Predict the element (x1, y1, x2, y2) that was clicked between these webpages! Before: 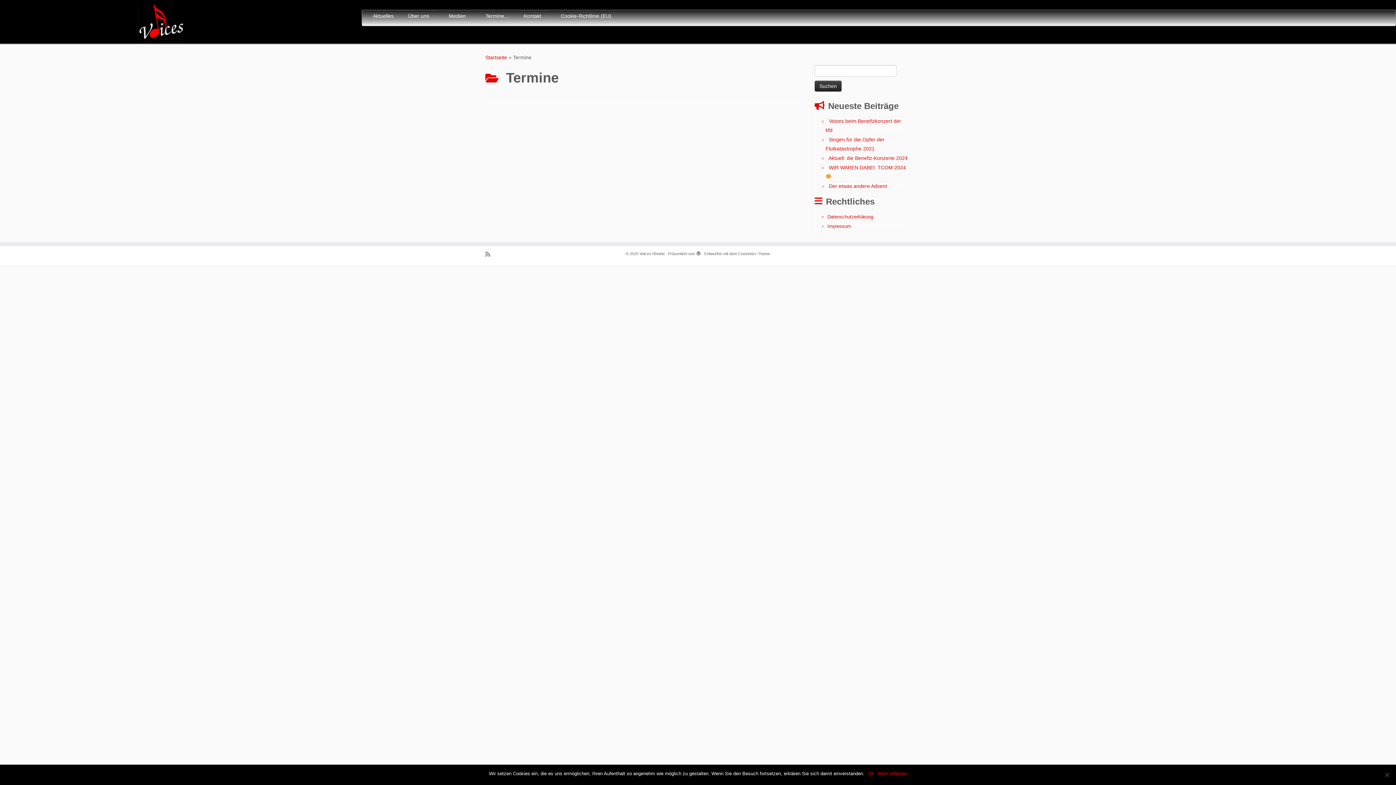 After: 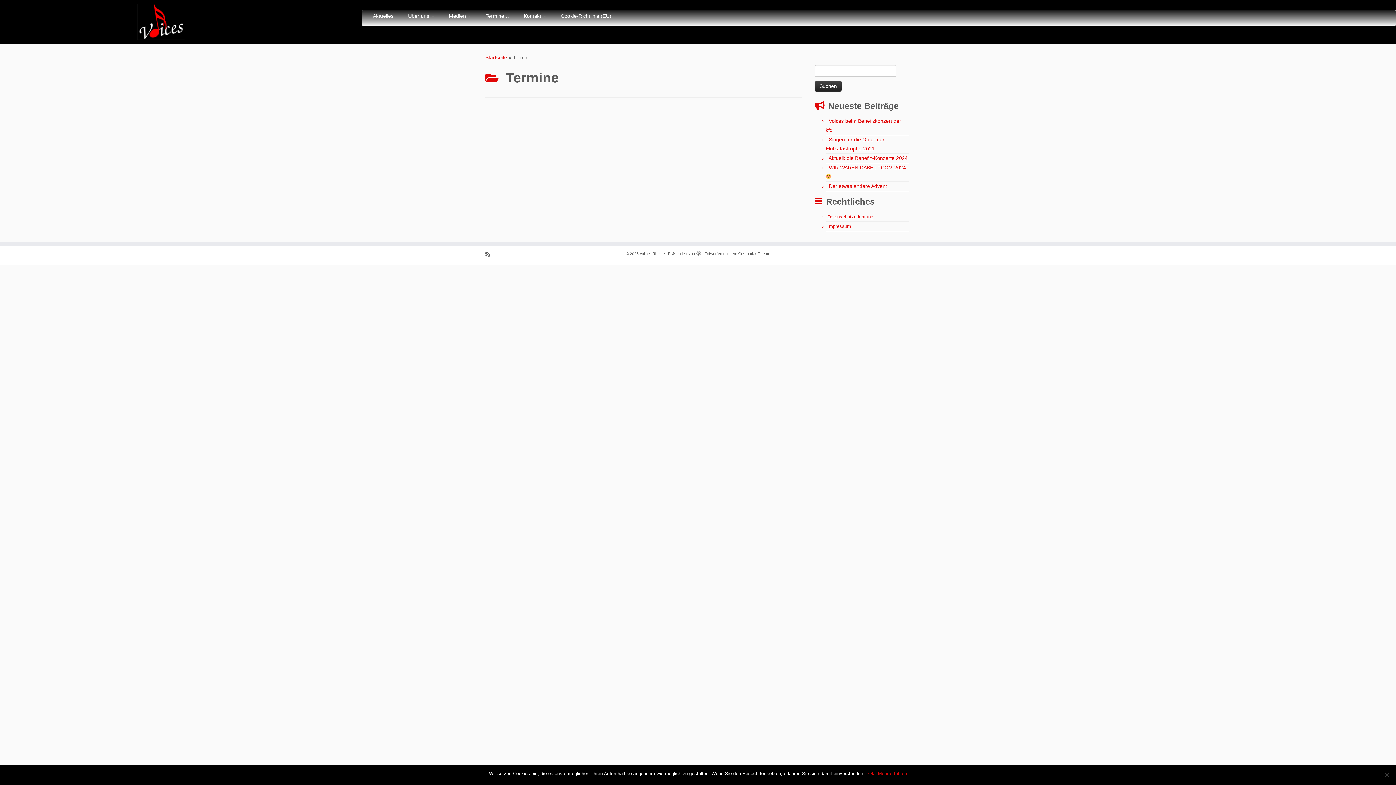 Action: label: Subscribe to my rss feed bbox: (485, 250, 494, 258)